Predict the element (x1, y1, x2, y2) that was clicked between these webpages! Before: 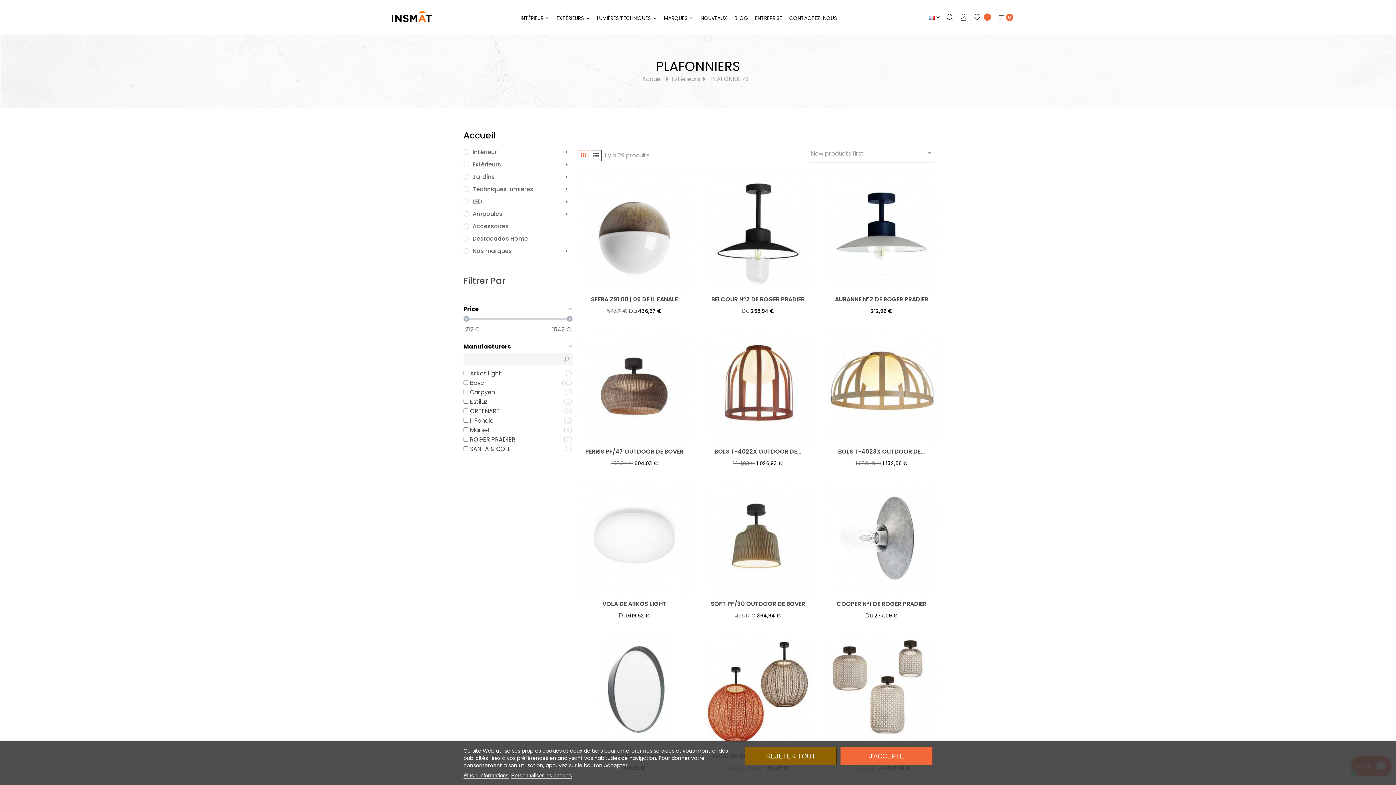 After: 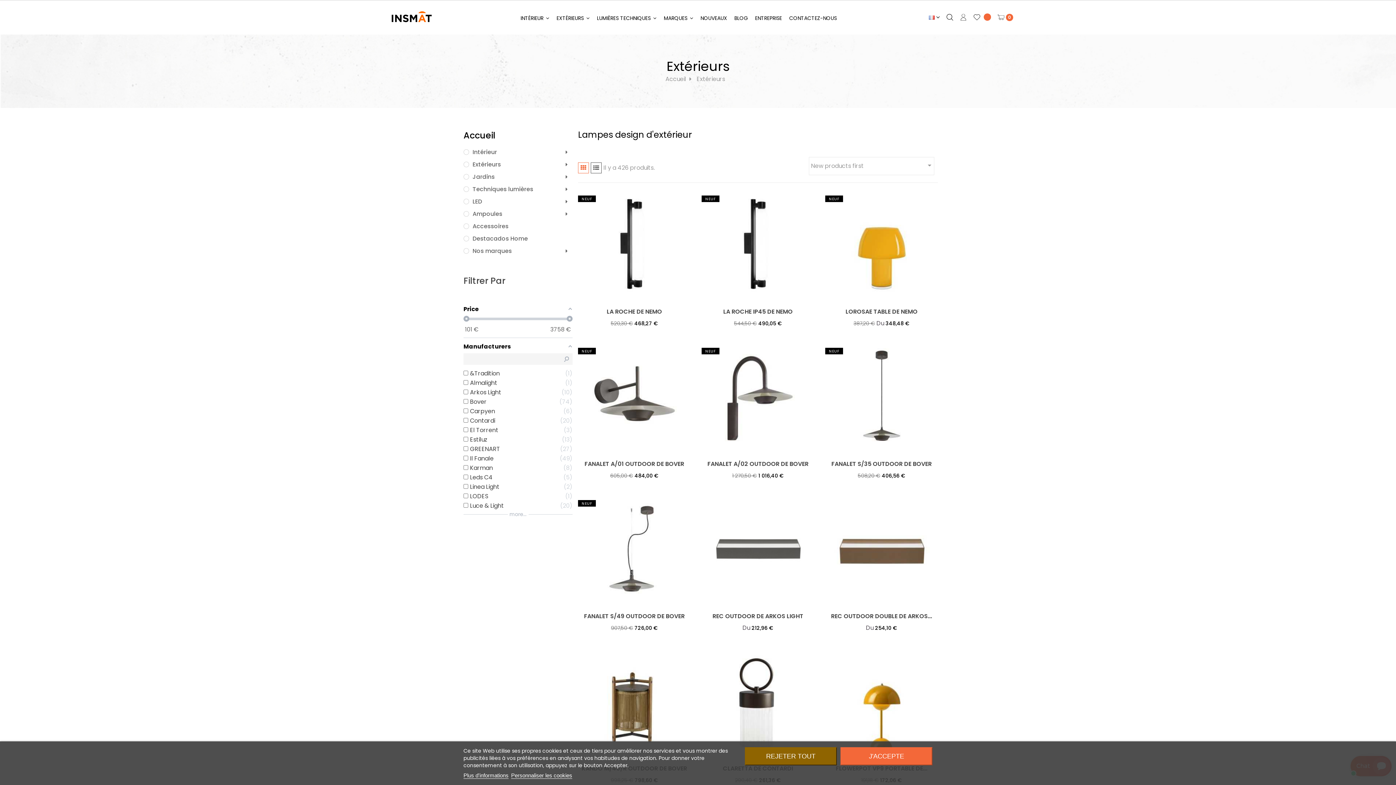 Action: label: EXTÉRIEURS  bbox: (549, 10, 589, 26)